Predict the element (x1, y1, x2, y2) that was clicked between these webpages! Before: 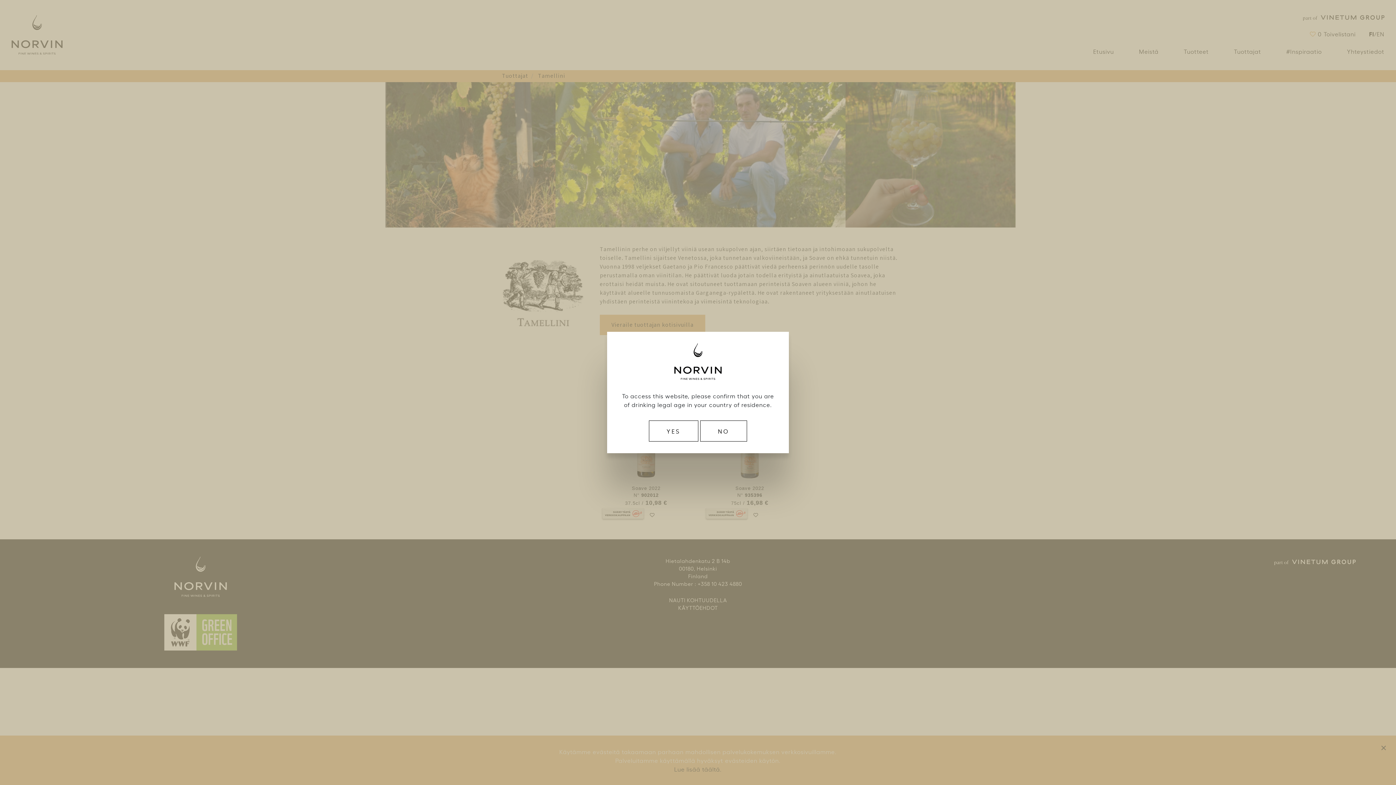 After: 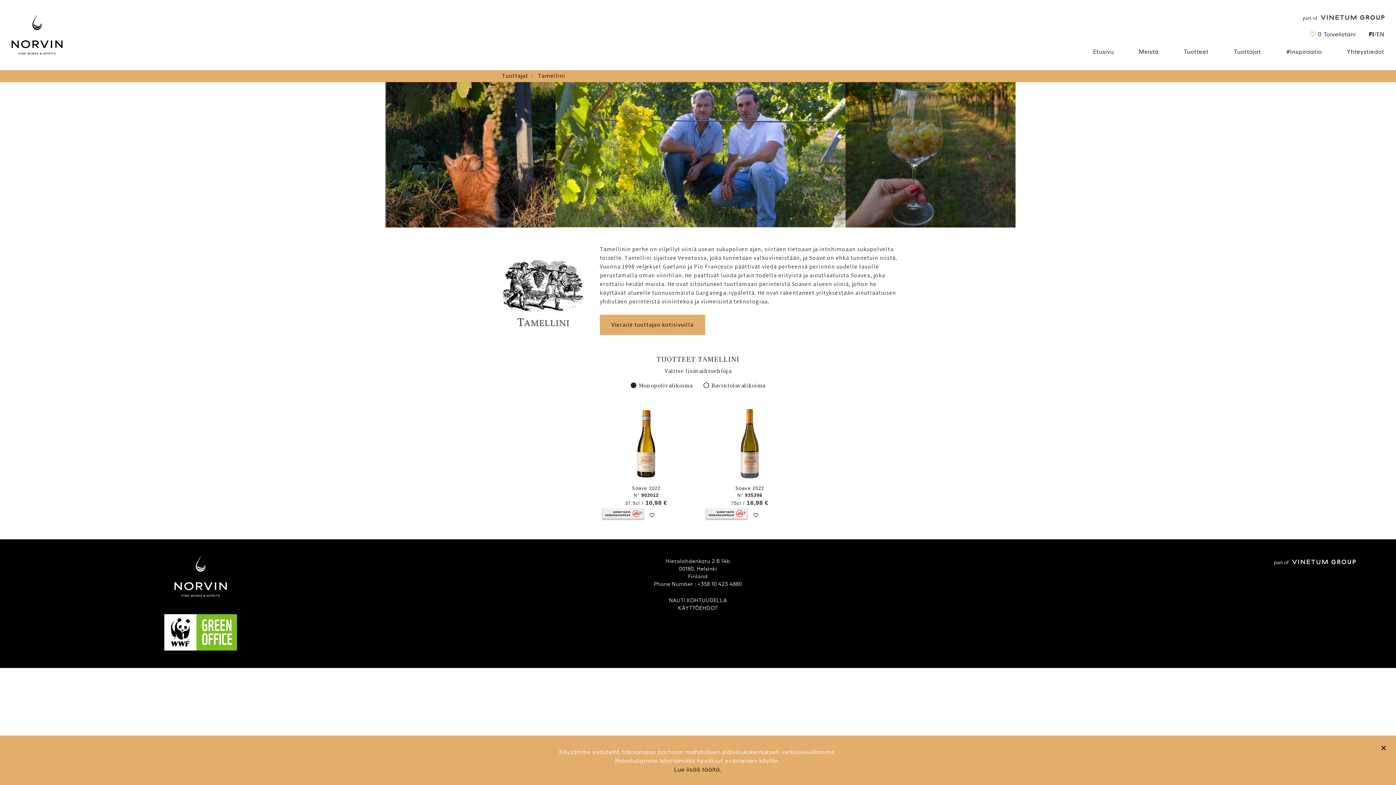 Action: bbox: (648, 420, 698, 441) label: YES